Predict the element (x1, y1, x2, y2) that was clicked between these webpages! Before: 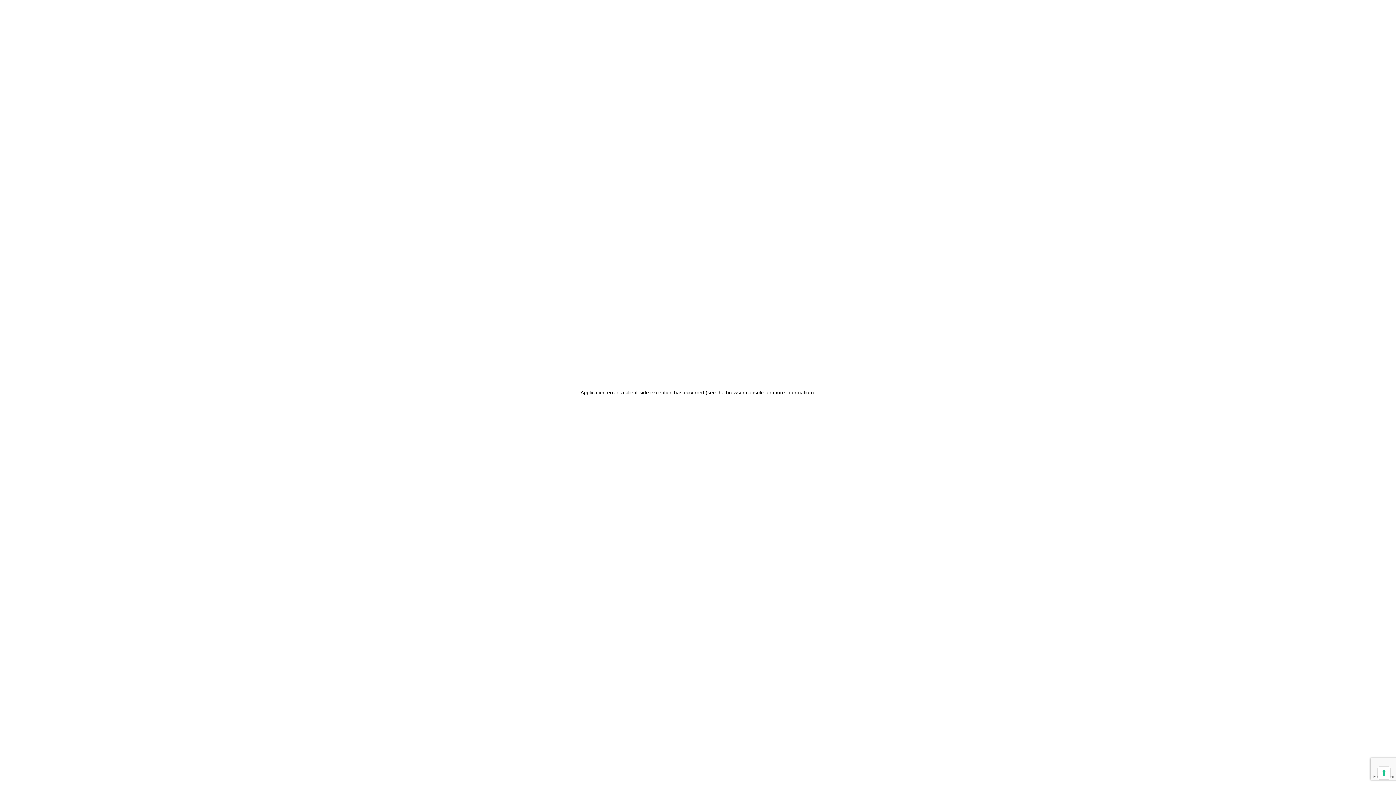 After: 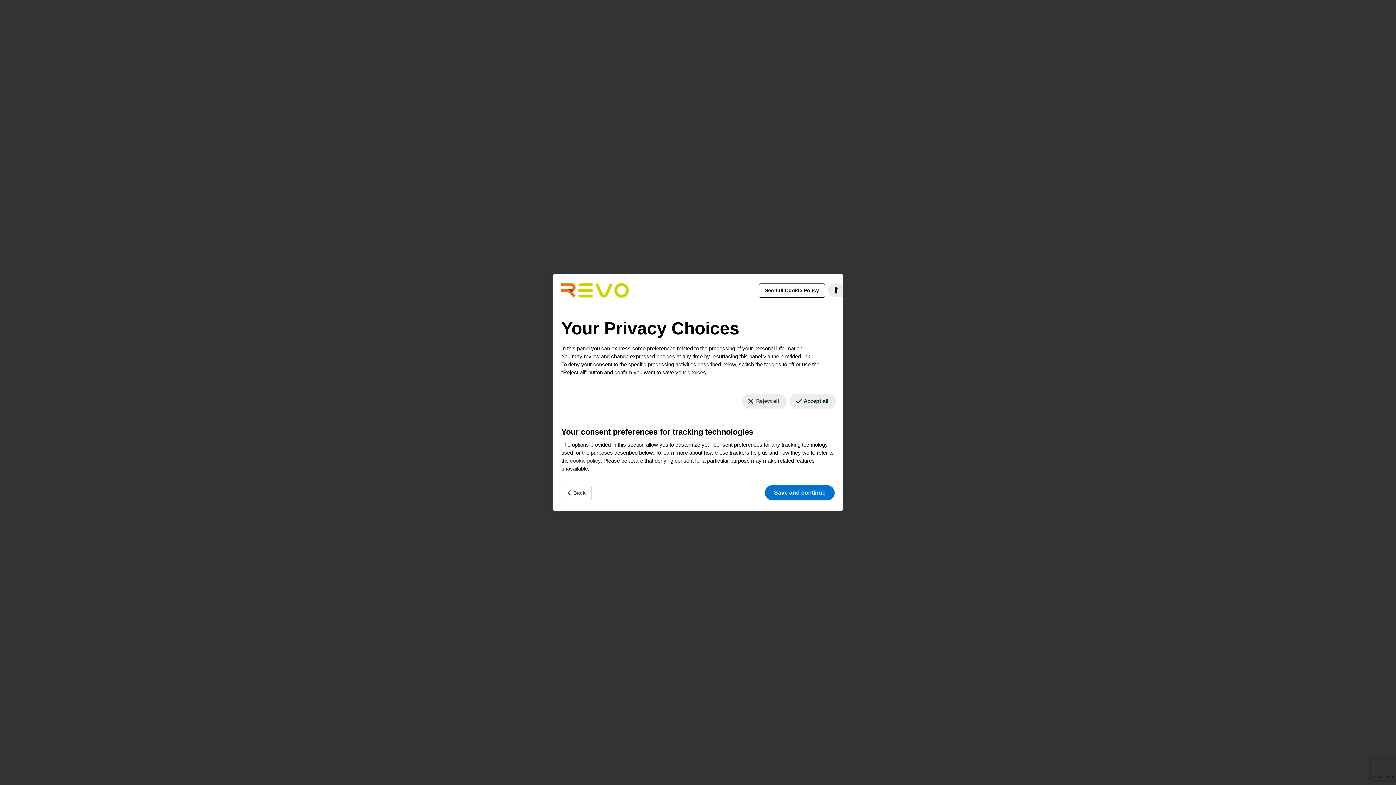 Action: label: Your consent preferences for tracking technologies bbox: (1378, 767, 1390, 779)